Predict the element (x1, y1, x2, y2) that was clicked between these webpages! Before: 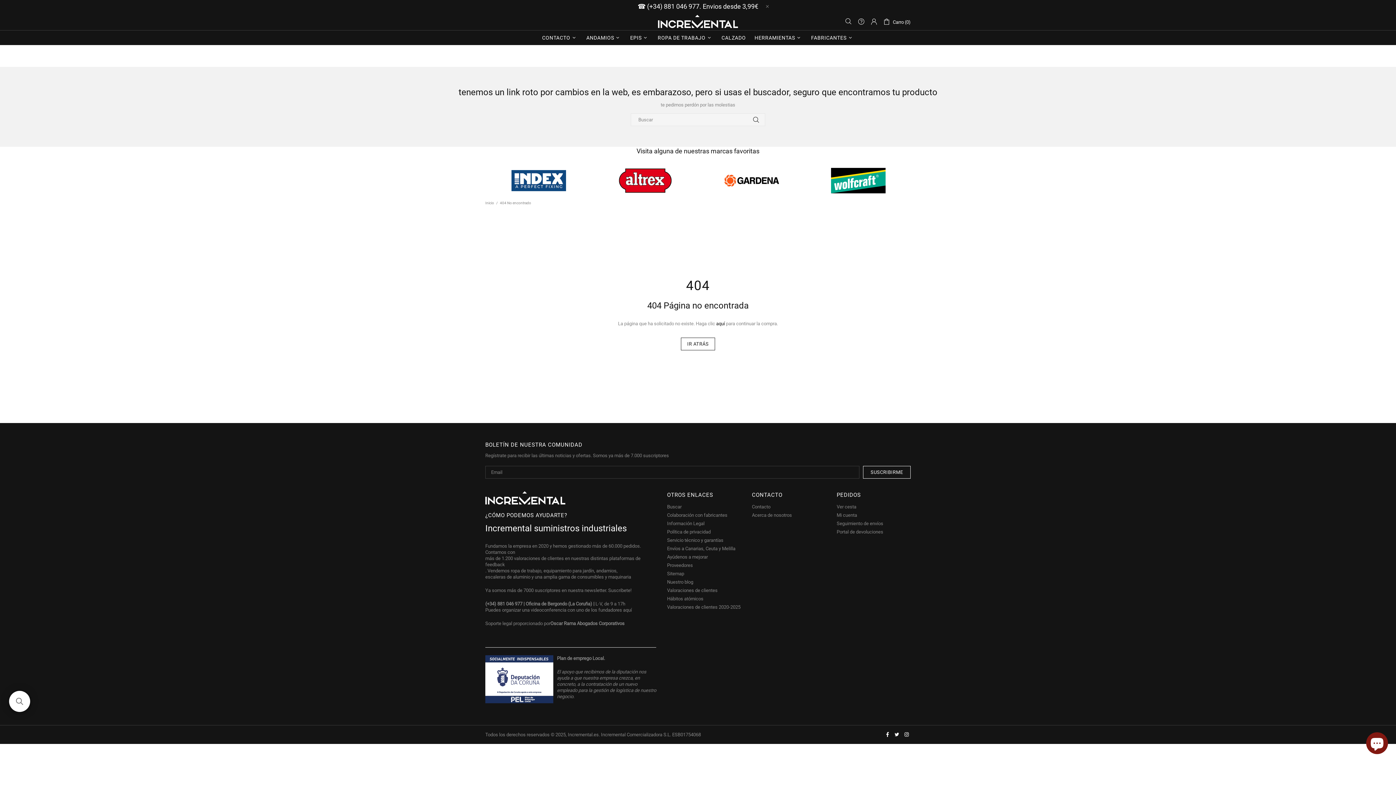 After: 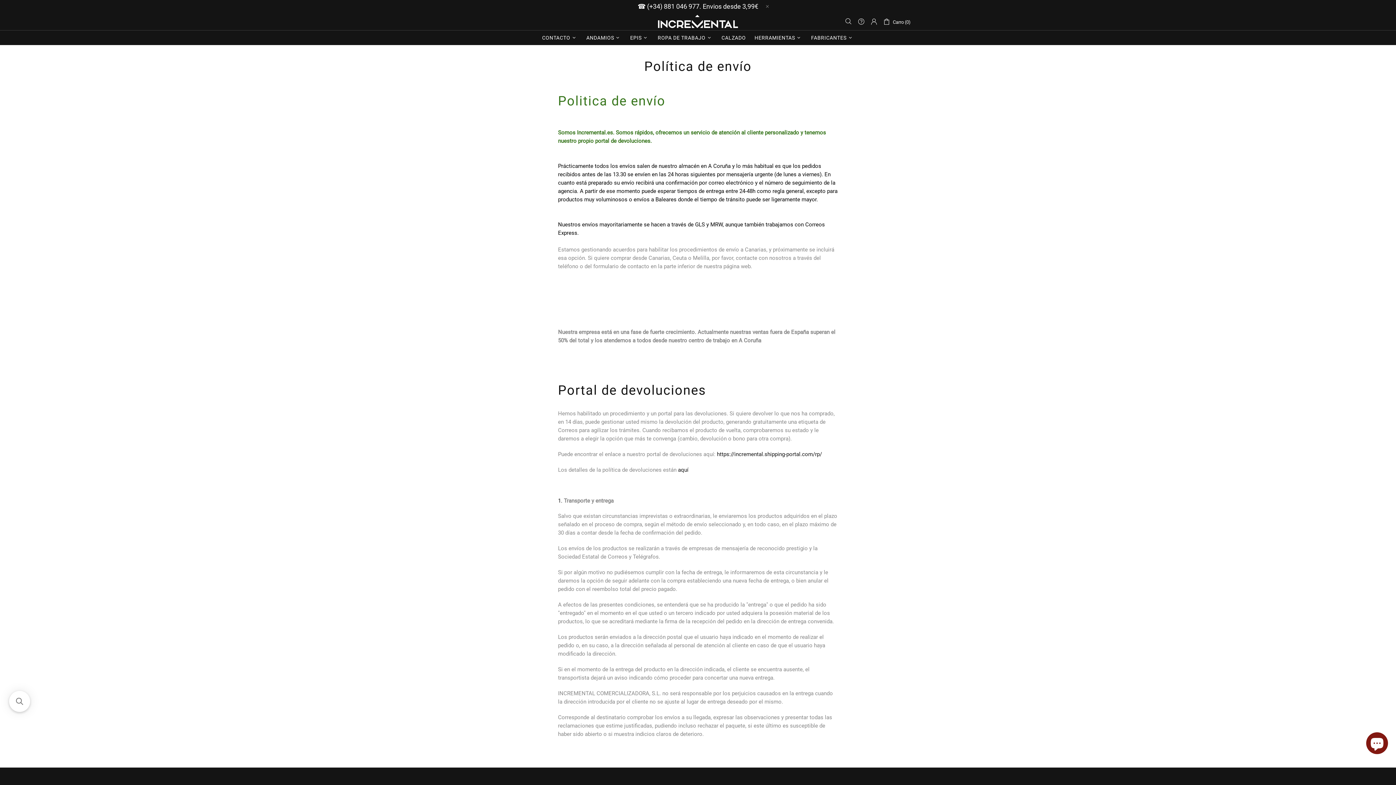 Action: label: Envíos a Canarias, Ceuta y Melilla bbox: (667, 545, 735, 552)